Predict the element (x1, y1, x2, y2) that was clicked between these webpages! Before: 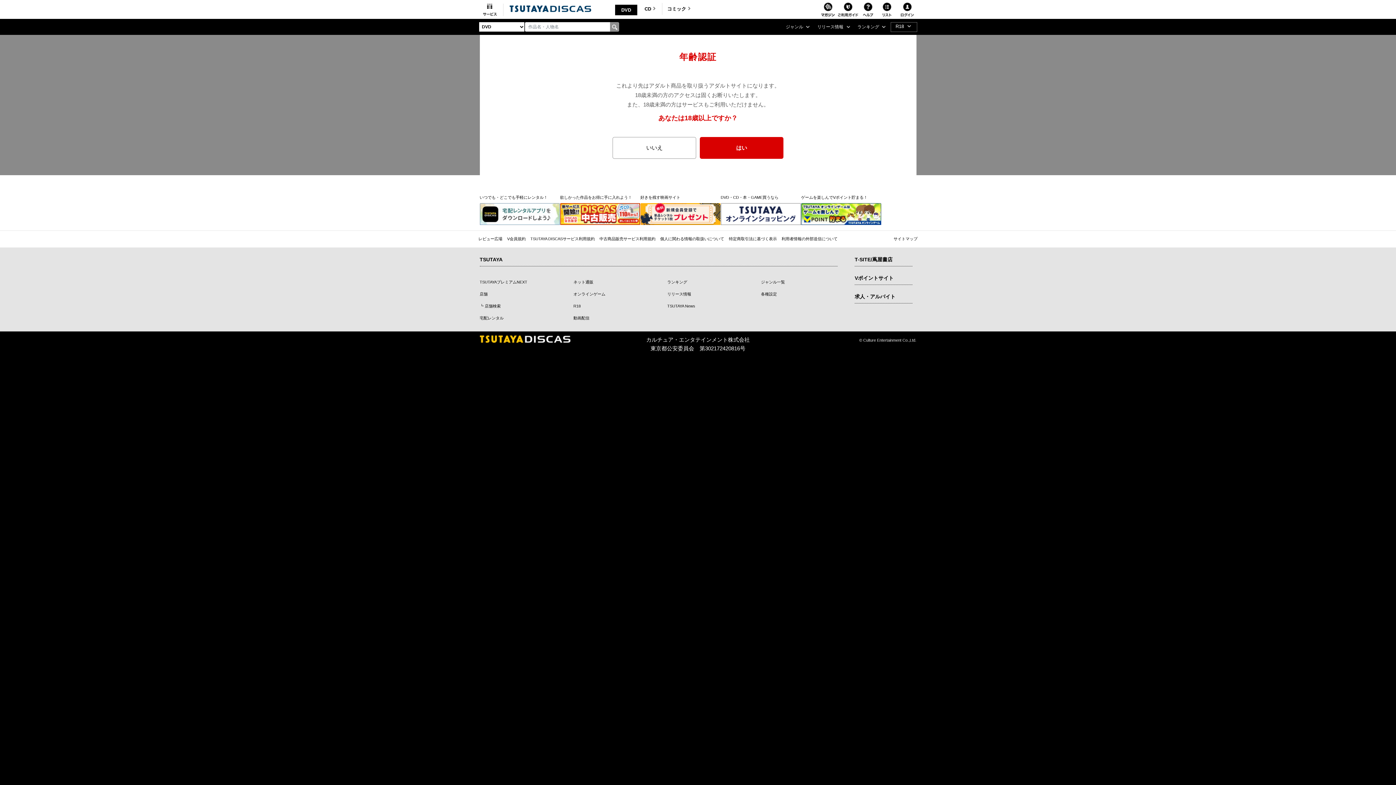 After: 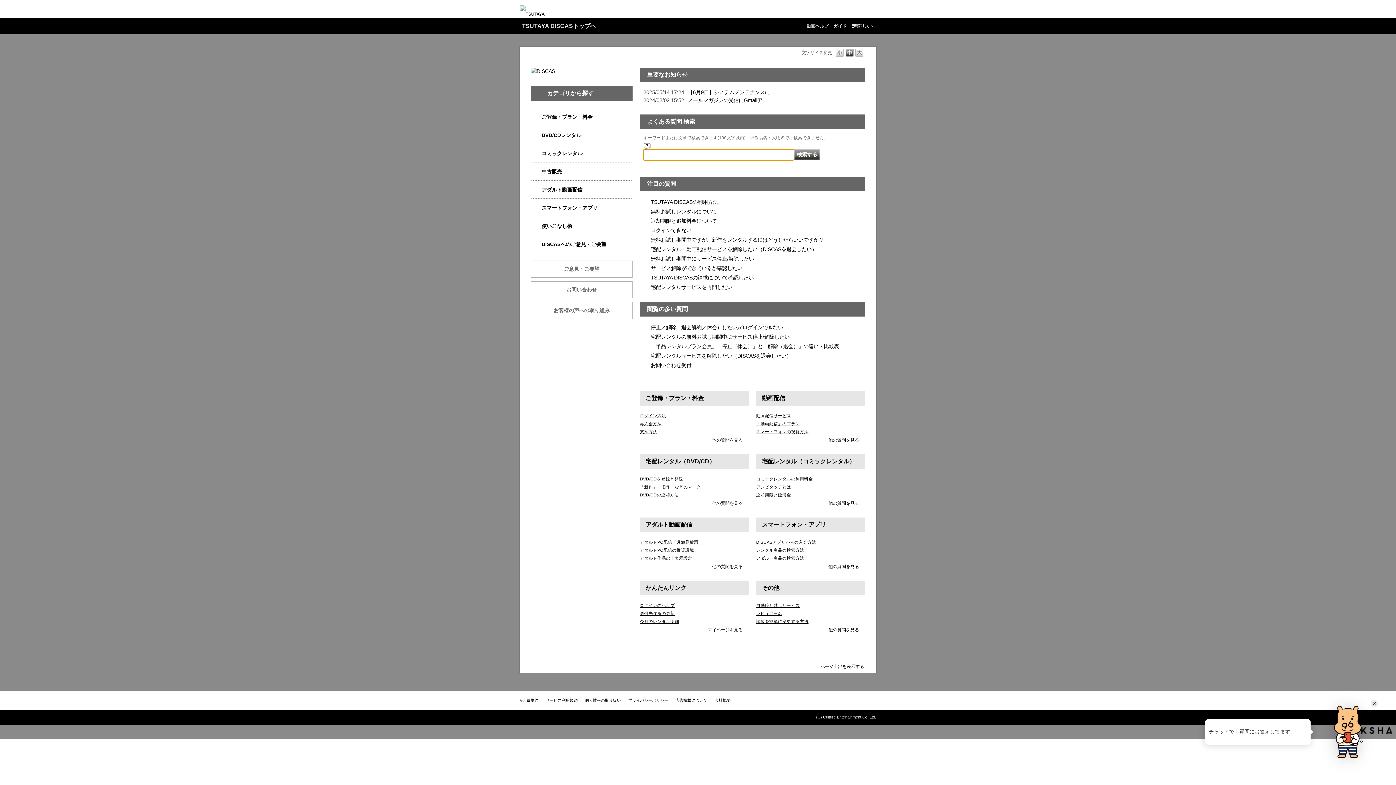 Action: bbox: (860, 0, 875, 18)